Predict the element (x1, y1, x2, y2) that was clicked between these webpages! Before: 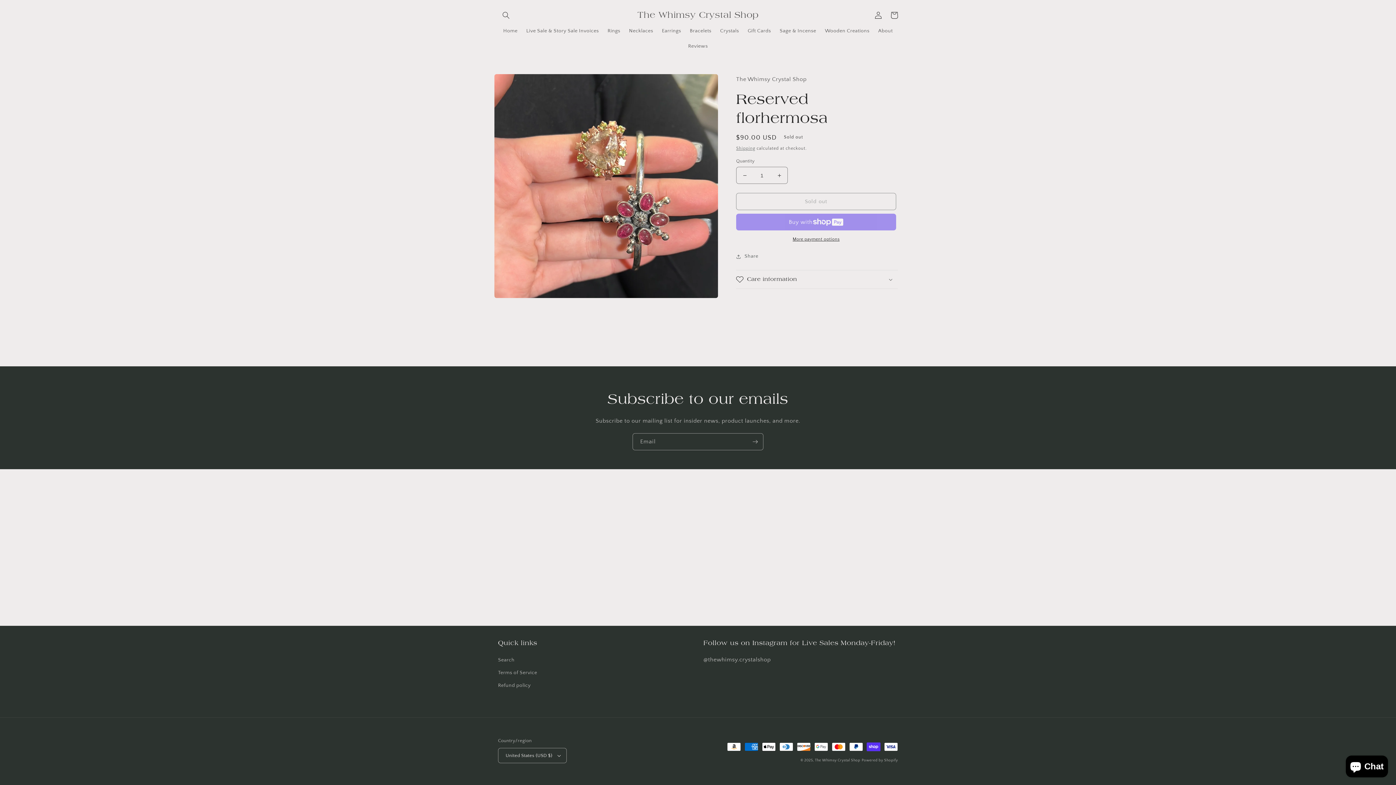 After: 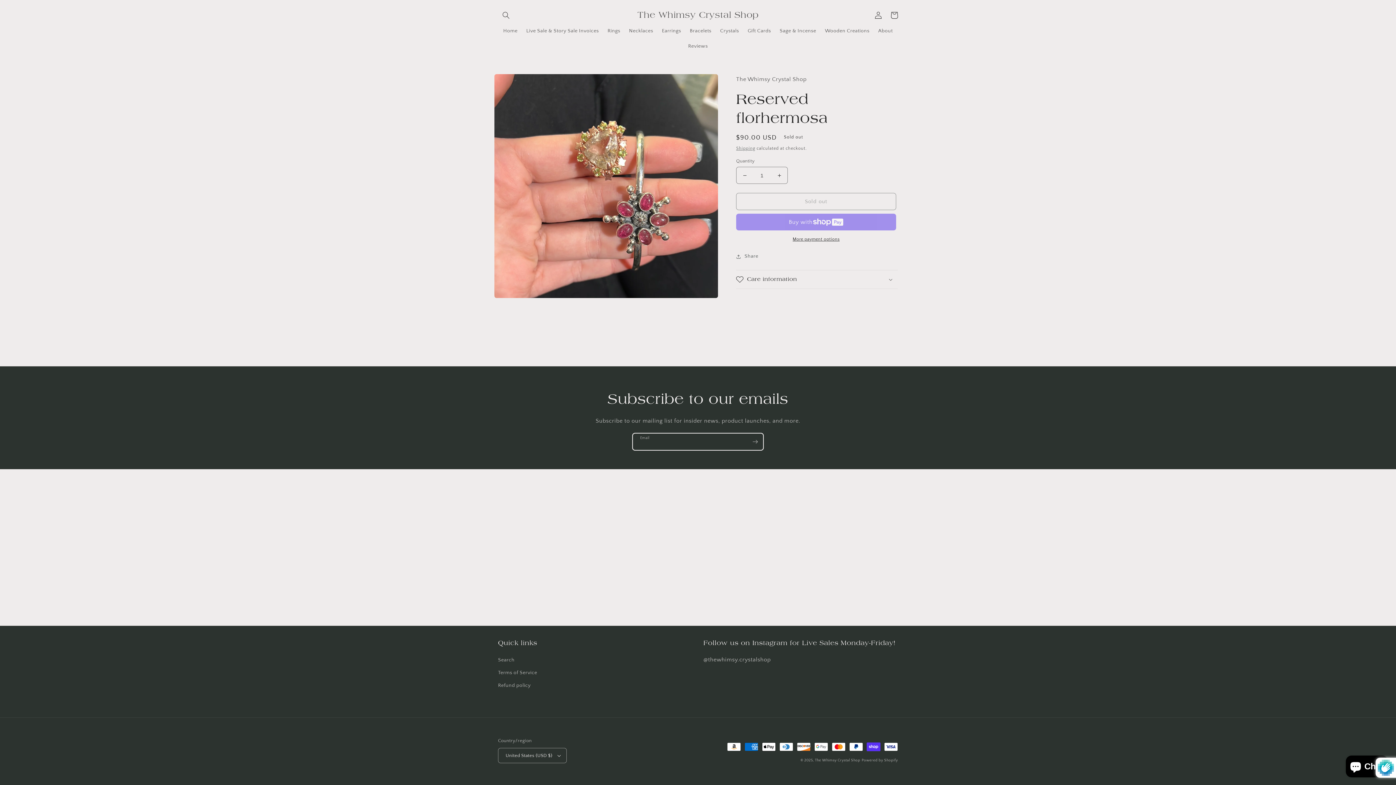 Action: bbox: (747, 433, 763, 450) label: Subscribe